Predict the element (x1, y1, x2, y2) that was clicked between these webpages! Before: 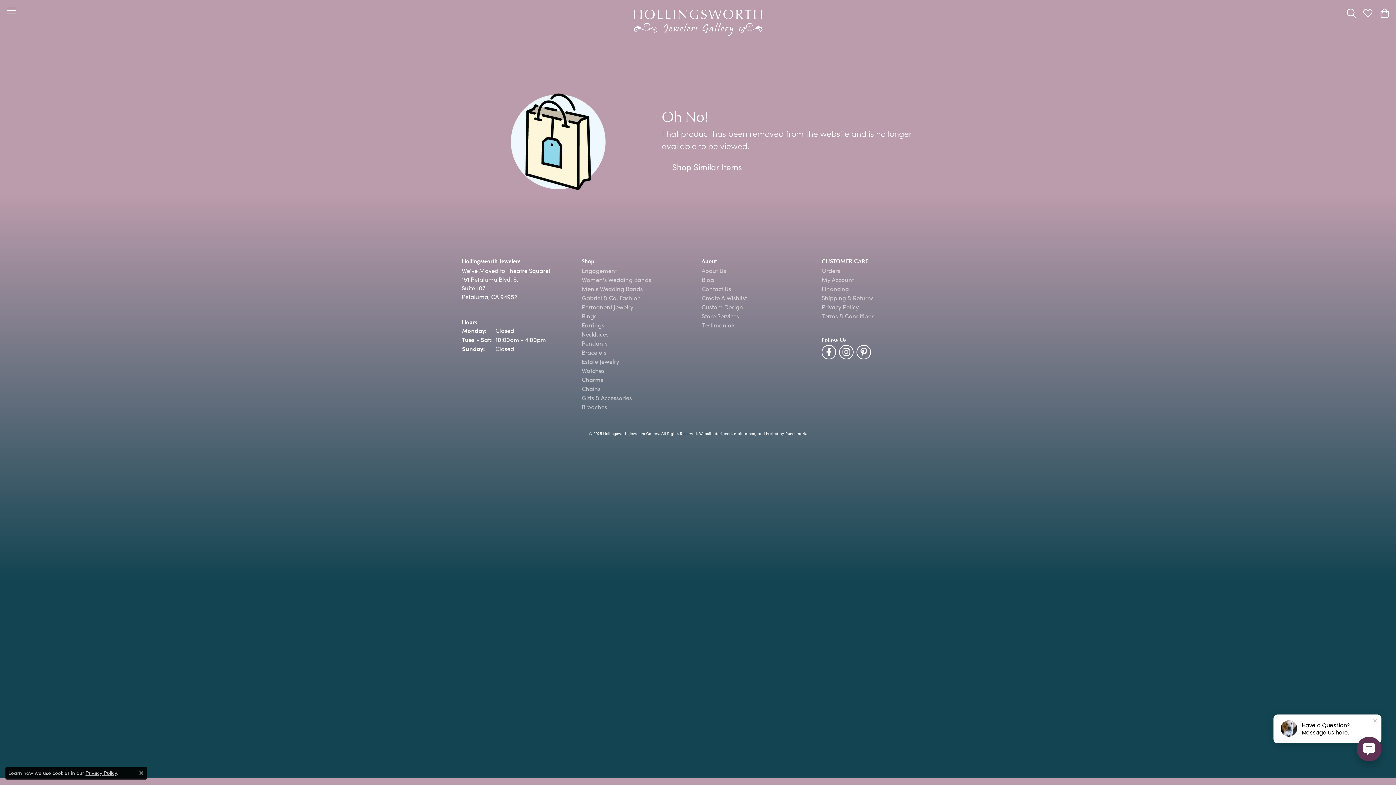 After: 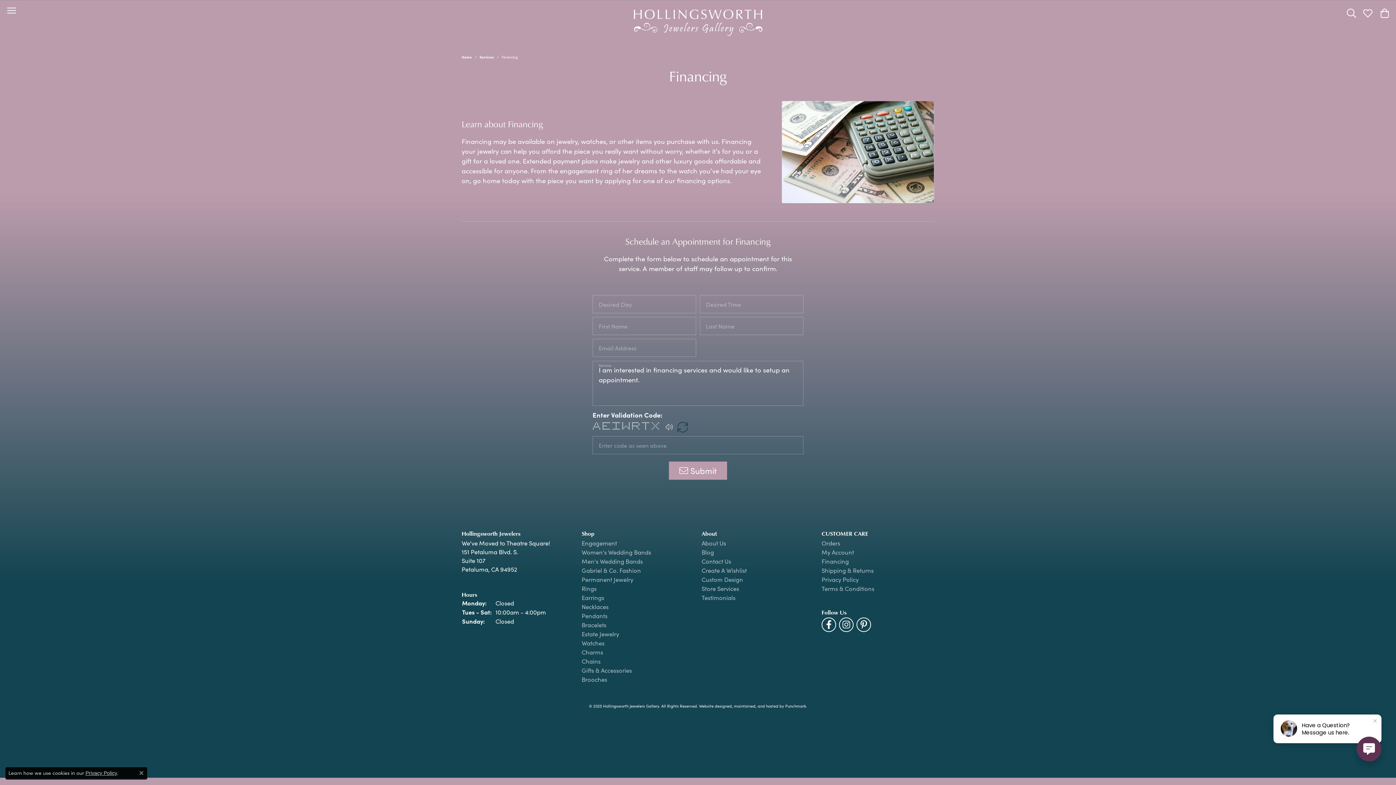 Action: label: Financing bbox: (821, 285, 934, 291)